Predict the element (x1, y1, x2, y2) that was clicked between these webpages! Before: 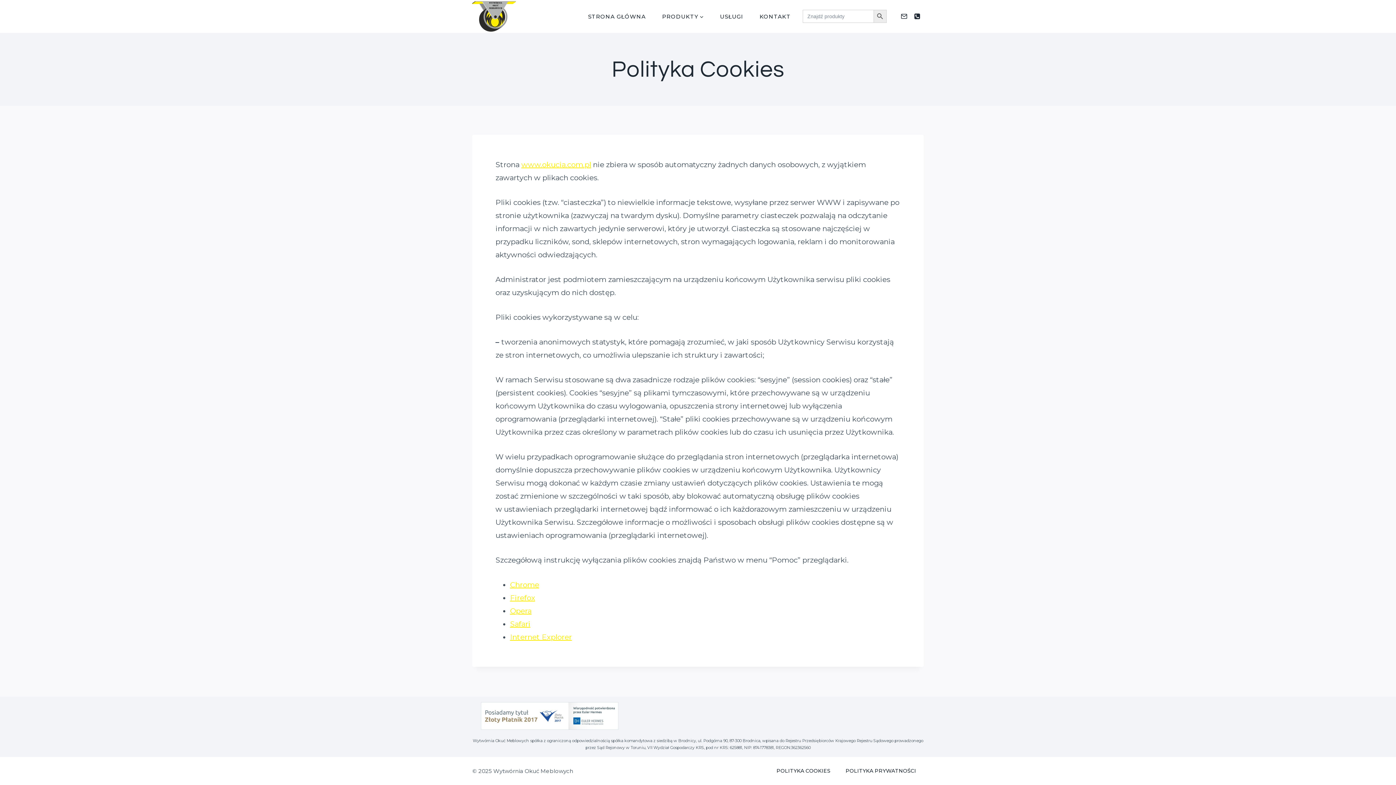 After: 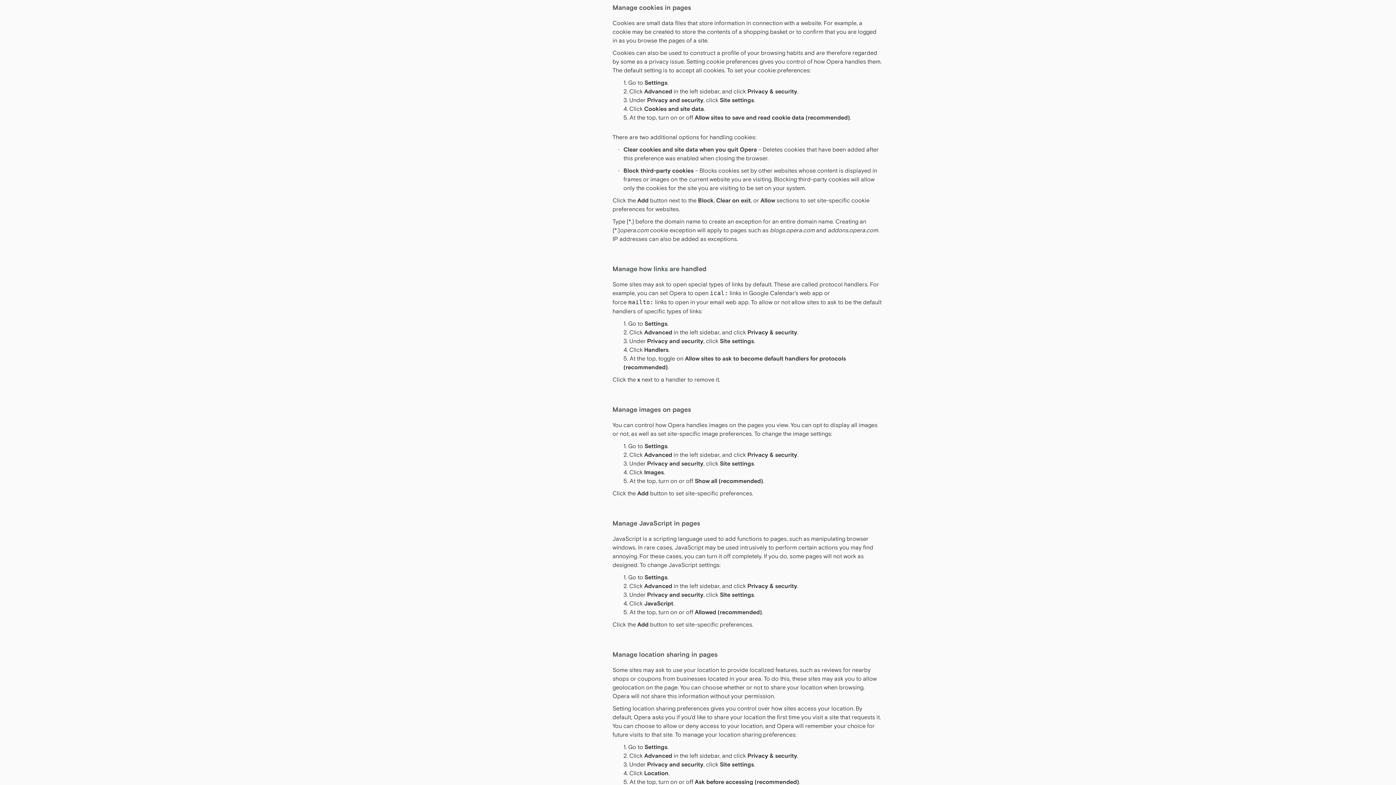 Action: label: Opera bbox: (510, 606, 531, 615)